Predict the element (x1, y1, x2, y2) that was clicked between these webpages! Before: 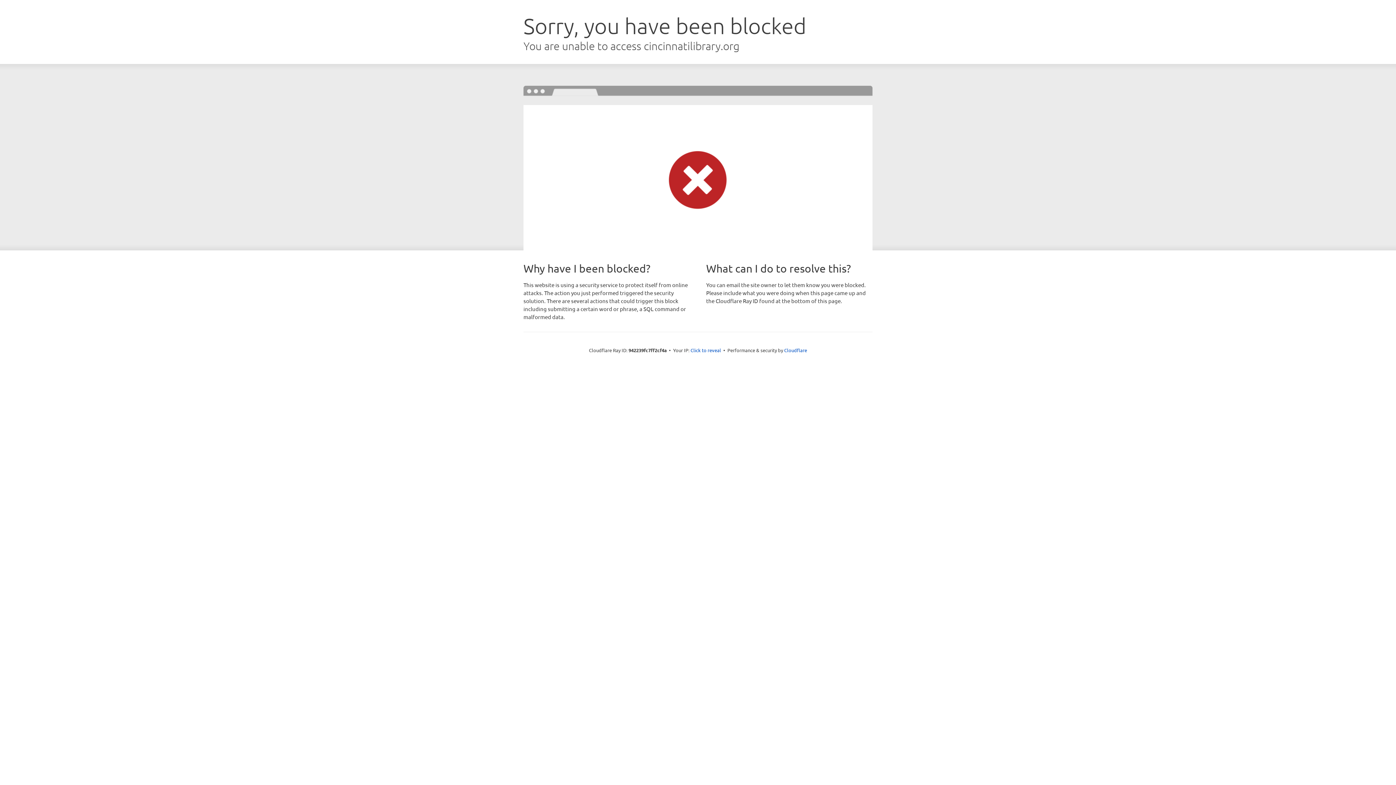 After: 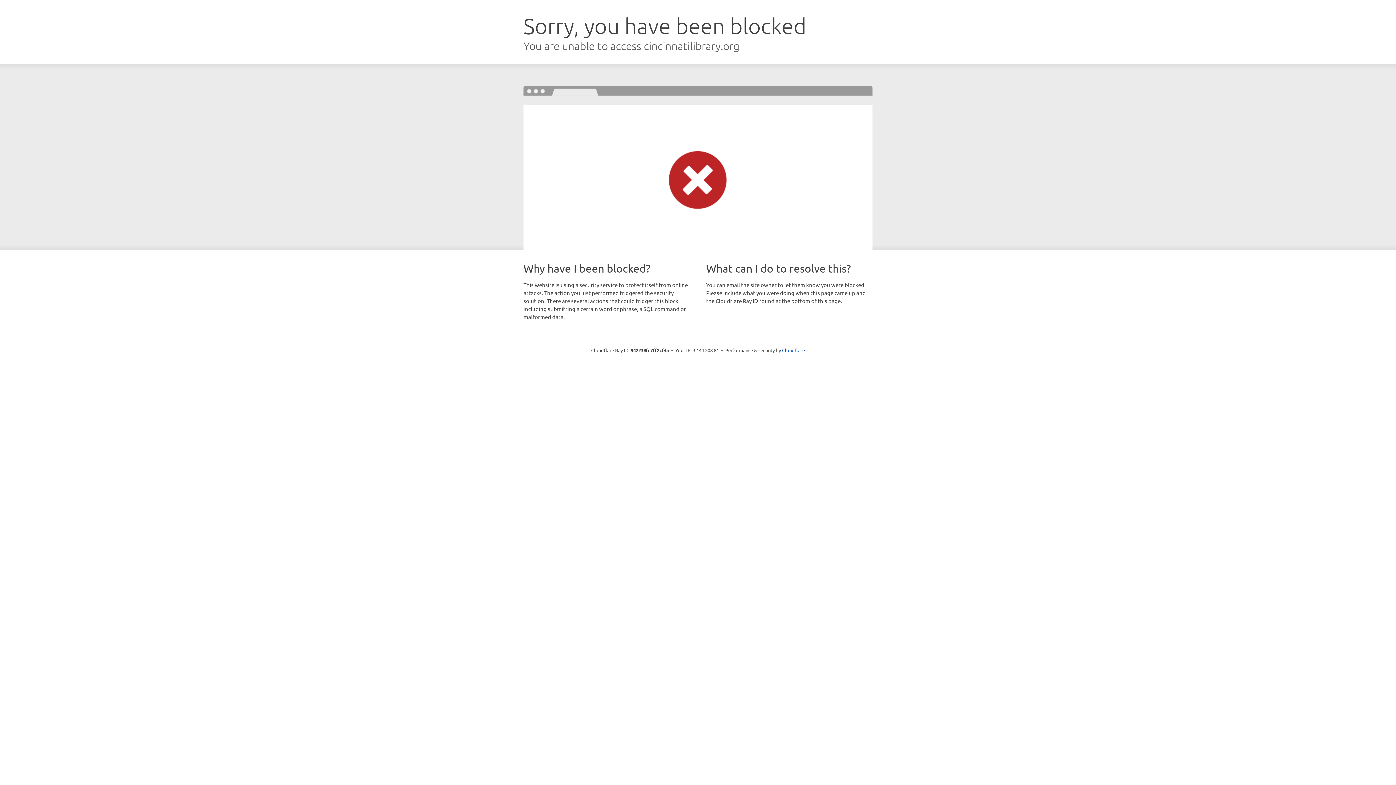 Action: bbox: (690, 346, 721, 353) label: Click to reveal